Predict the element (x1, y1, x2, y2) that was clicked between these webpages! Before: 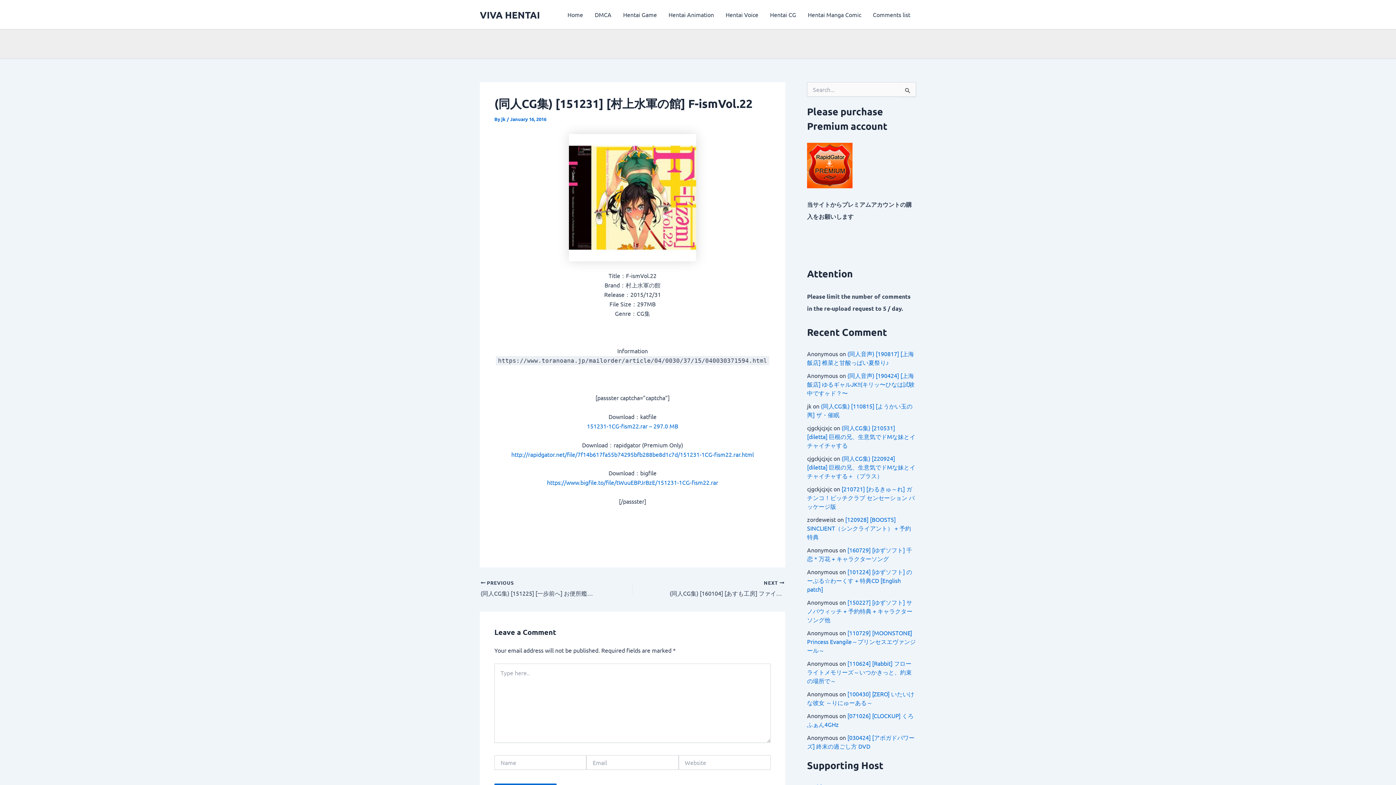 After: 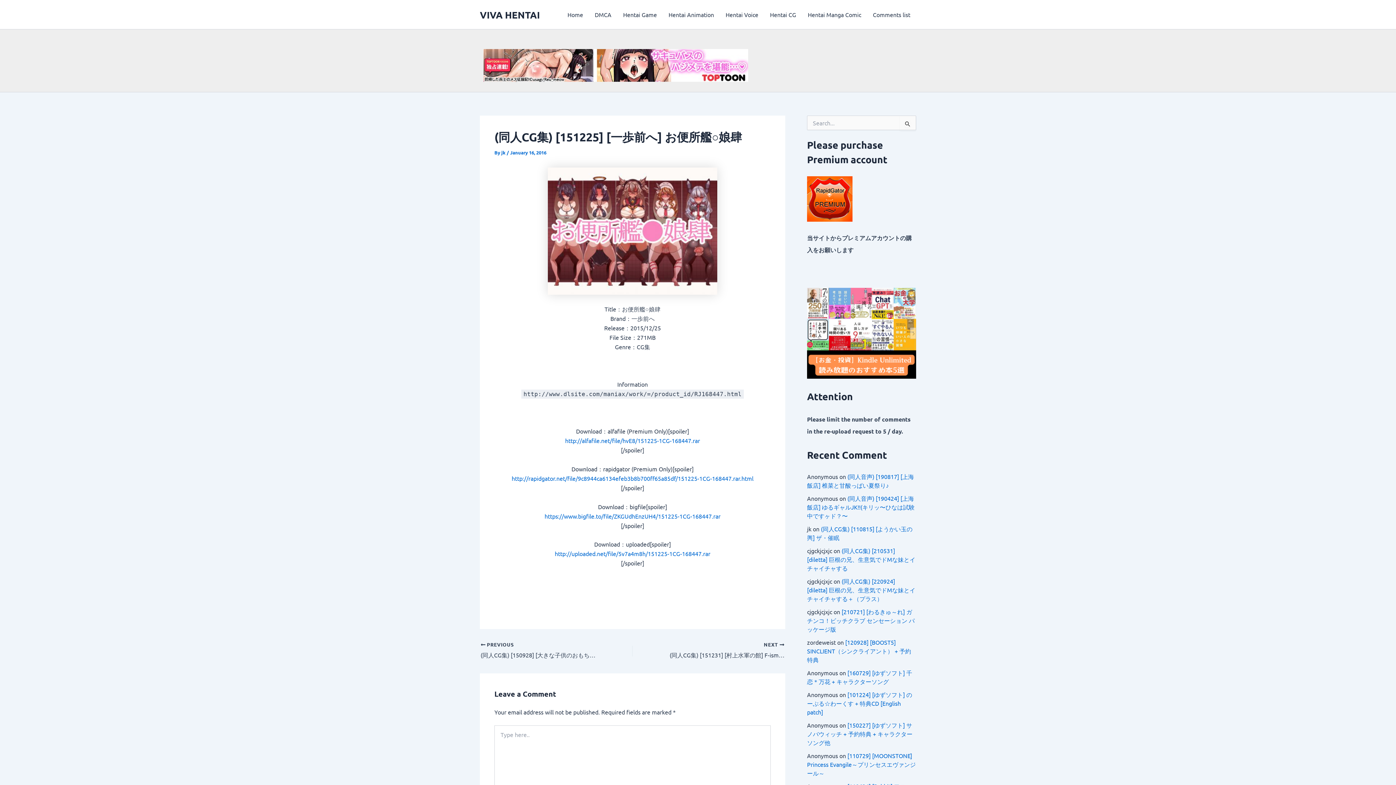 Action: label:  PREVIOUS

(同人CG集) [151225] [一歩前へ] お便所艦○娘肆 bbox: (480, 579, 602, 598)